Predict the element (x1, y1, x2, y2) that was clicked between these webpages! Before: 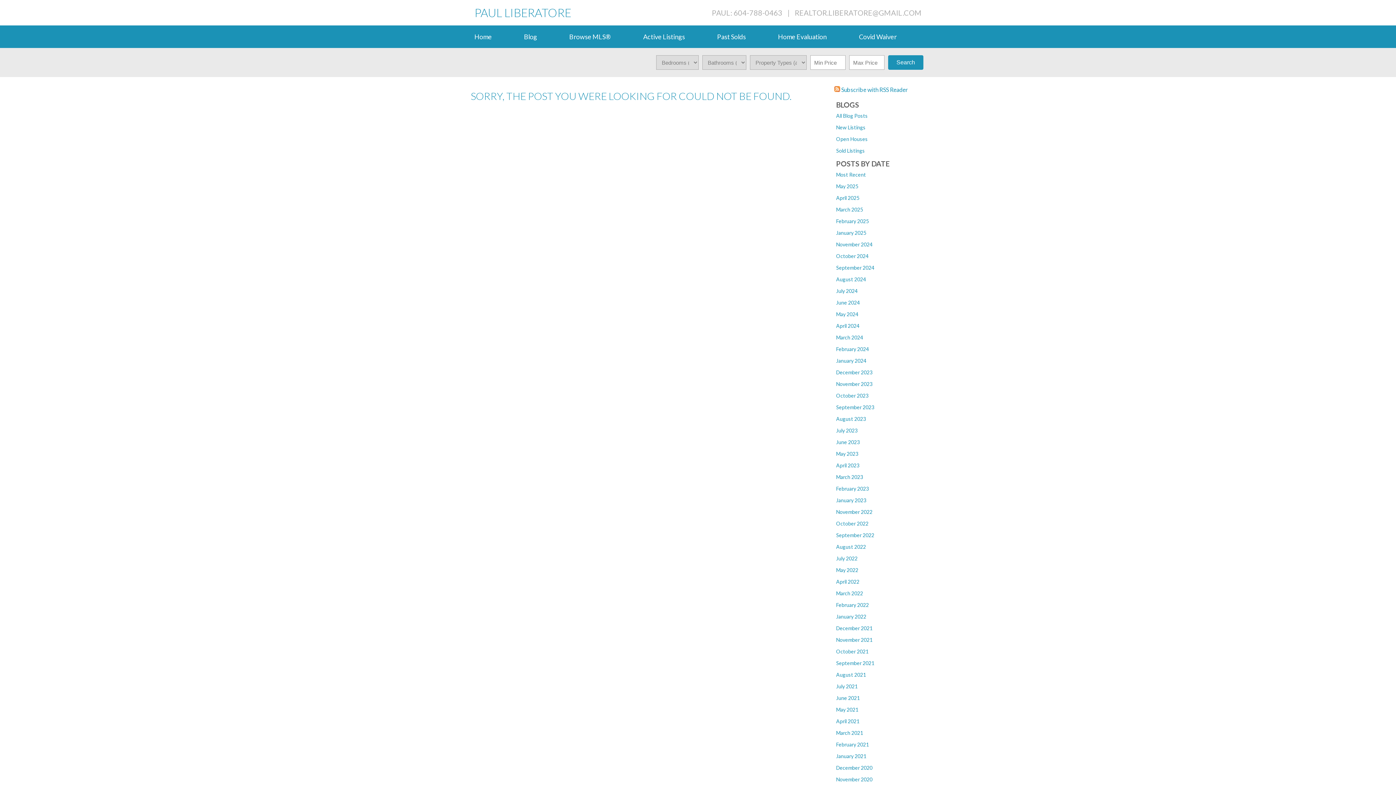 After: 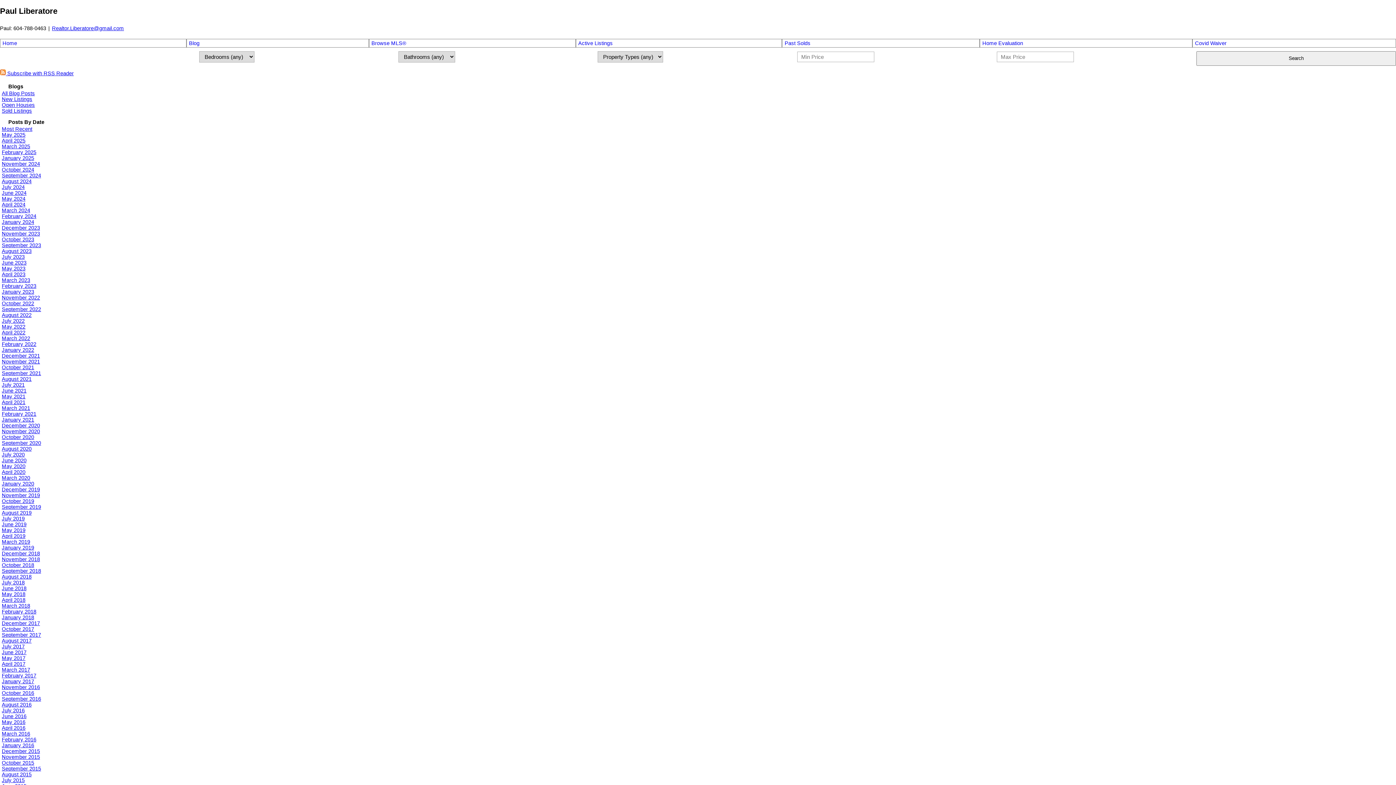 Action: bbox: (836, 206, 863, 212) label: March 2025